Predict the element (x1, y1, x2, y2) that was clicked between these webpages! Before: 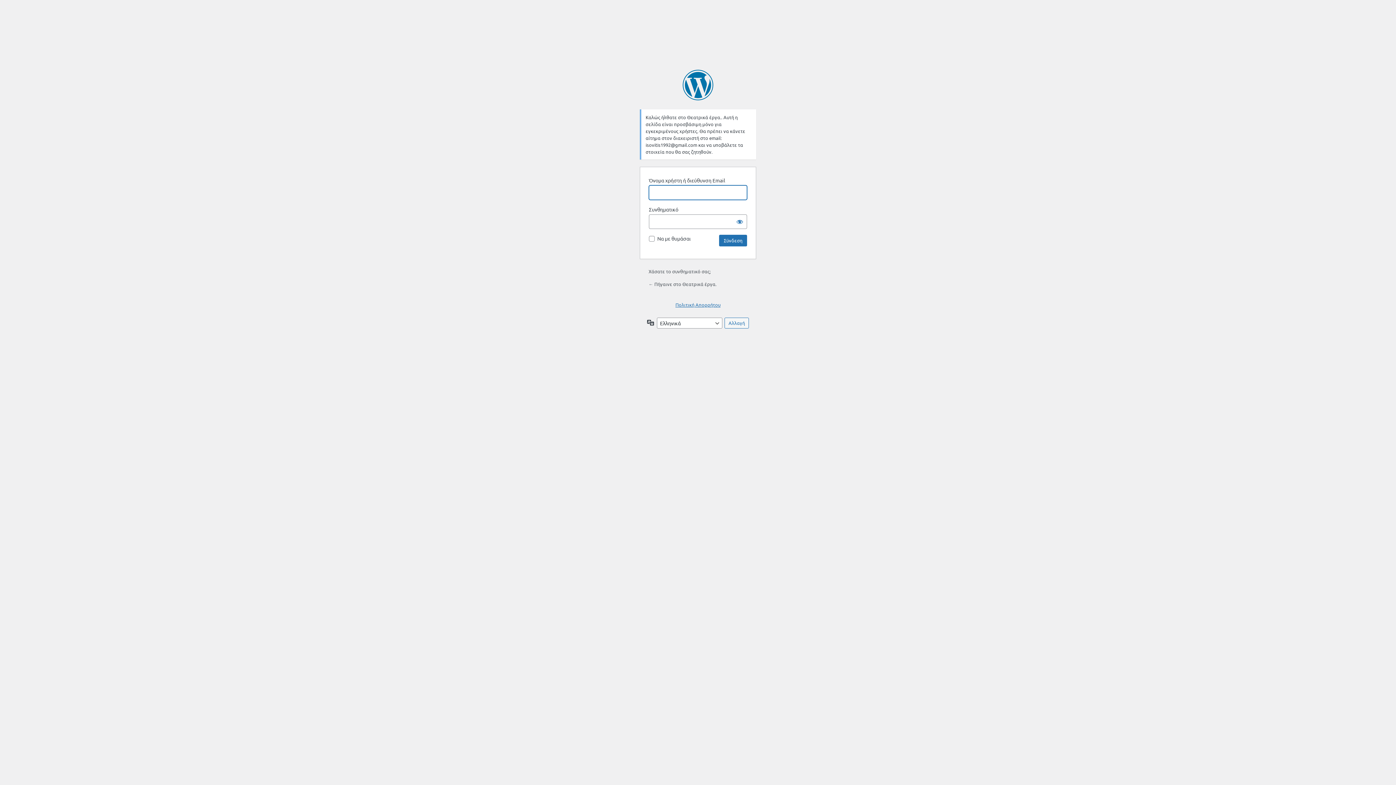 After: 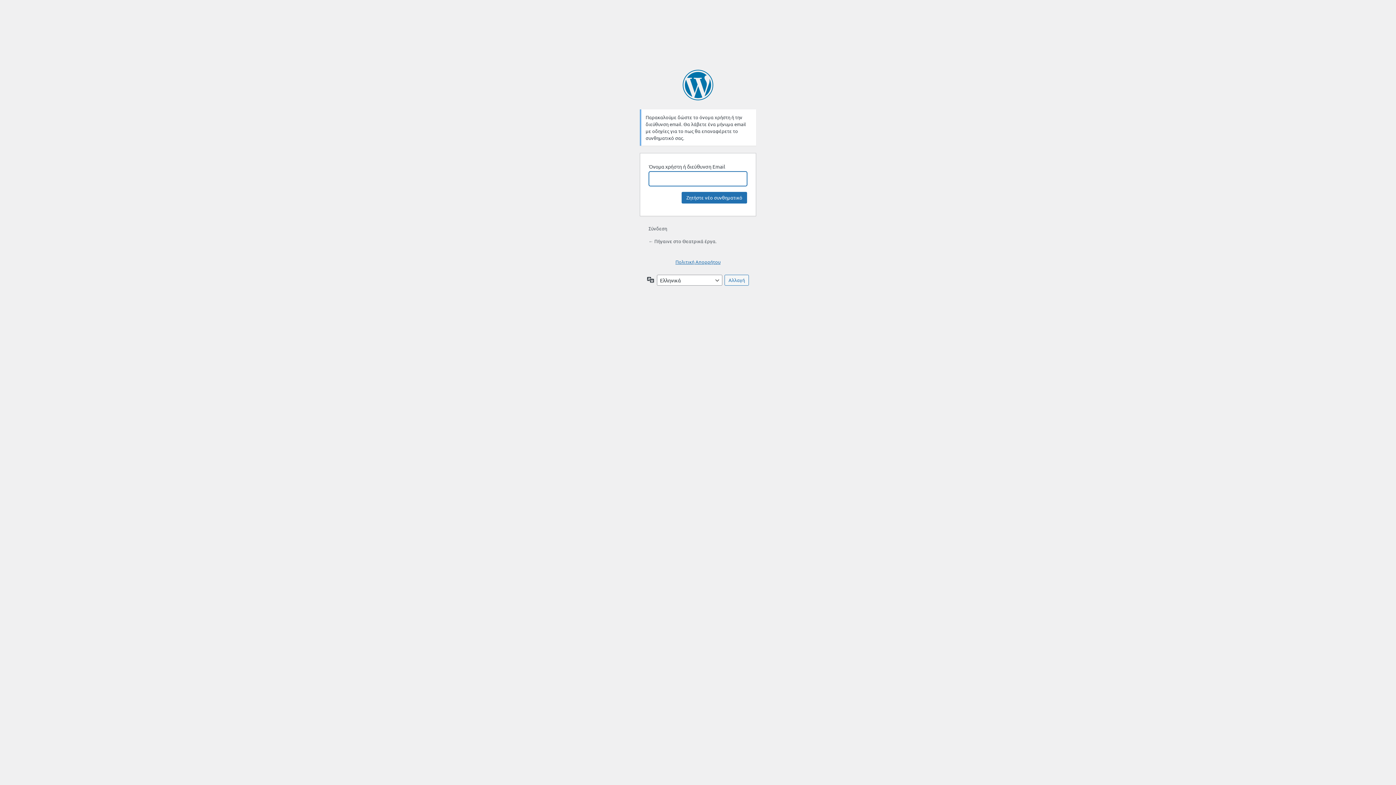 Action: label: Χάσατε το συνθηματικό σας; bbox: (648, 268, 710, 274)